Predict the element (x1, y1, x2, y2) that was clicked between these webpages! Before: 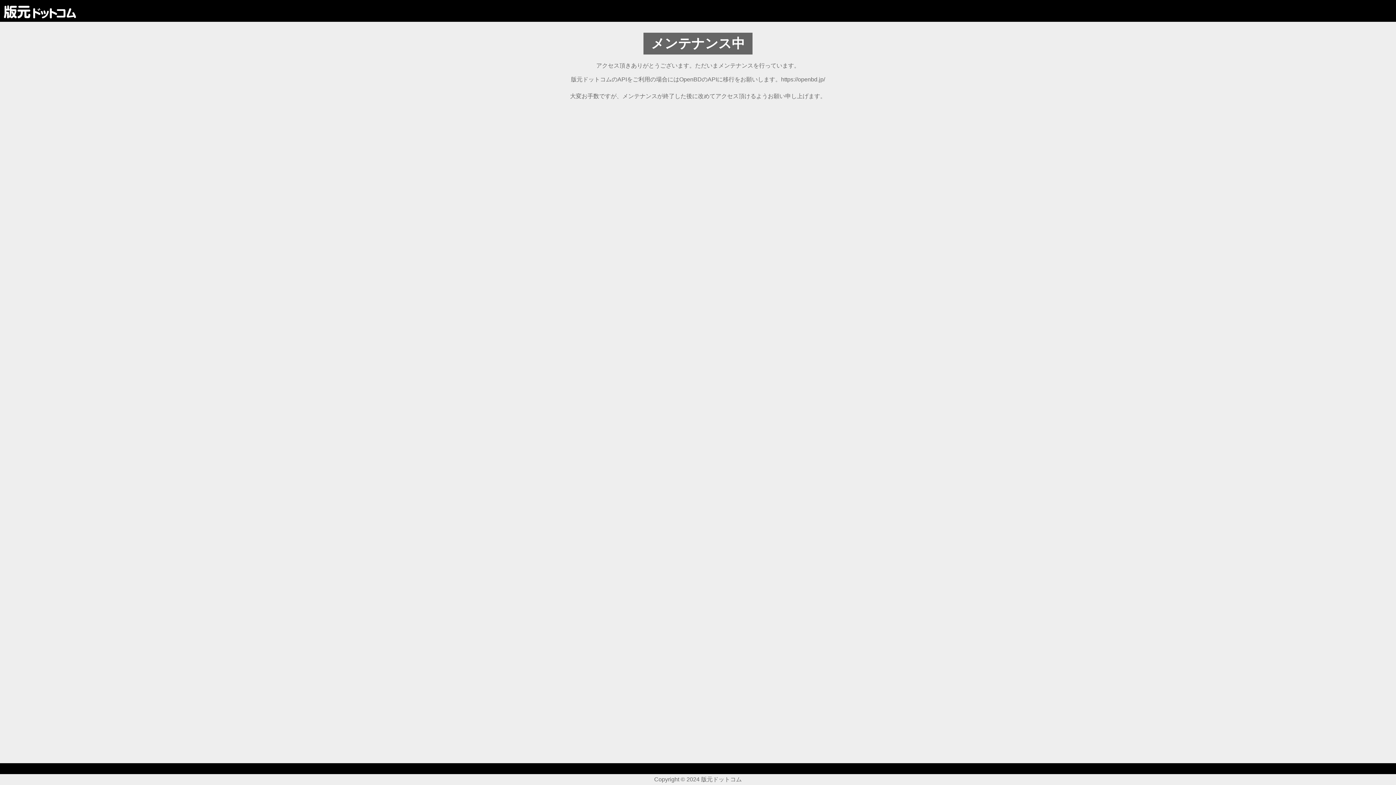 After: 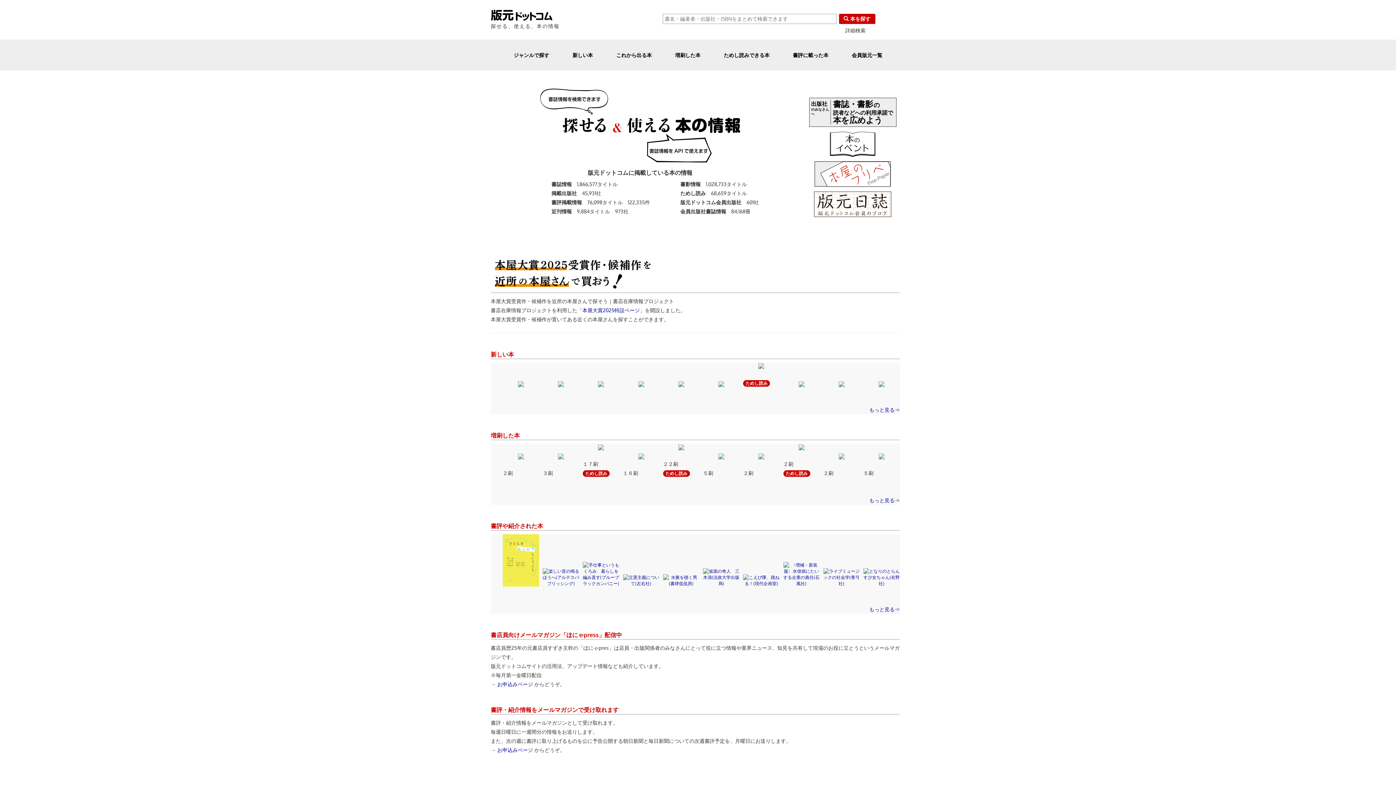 Action: bbox: (3, 4, 76, 17)